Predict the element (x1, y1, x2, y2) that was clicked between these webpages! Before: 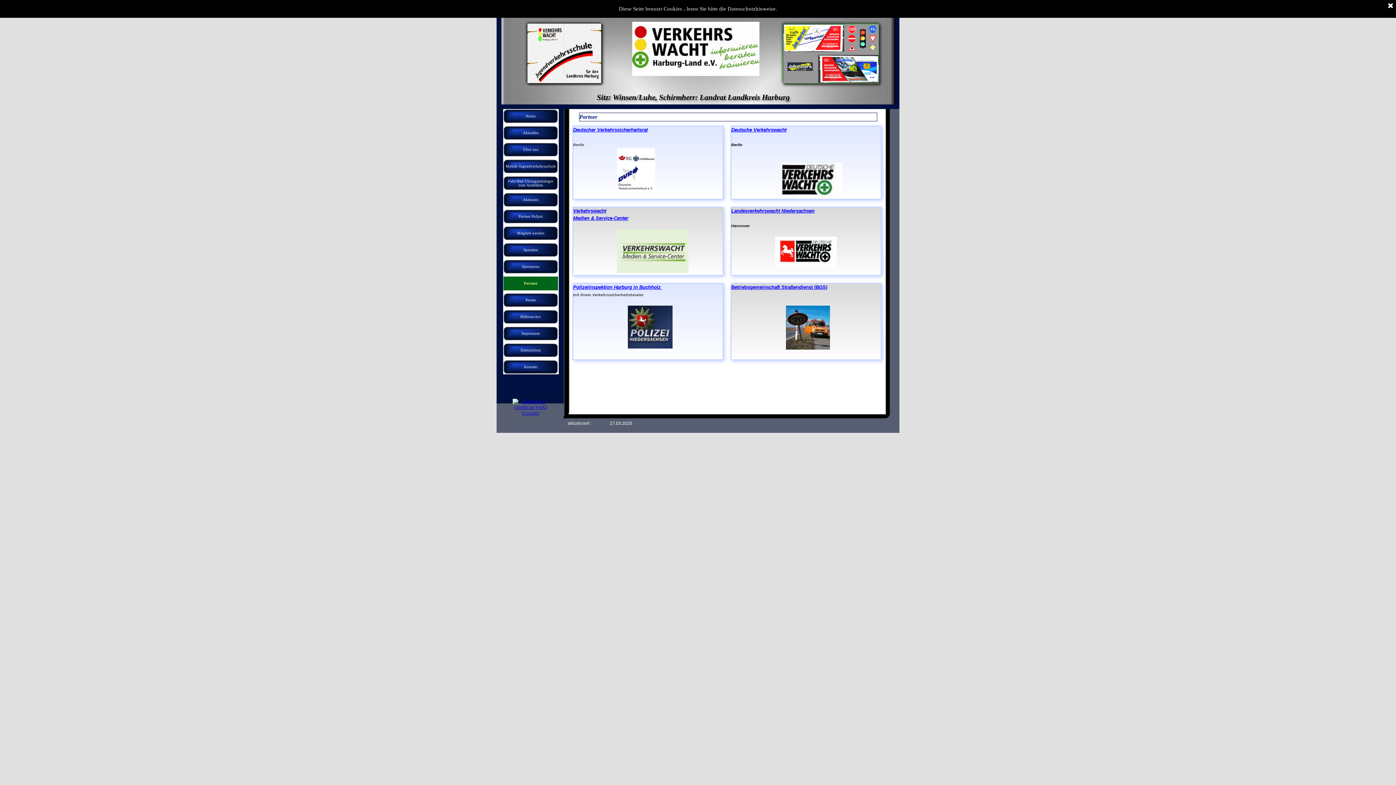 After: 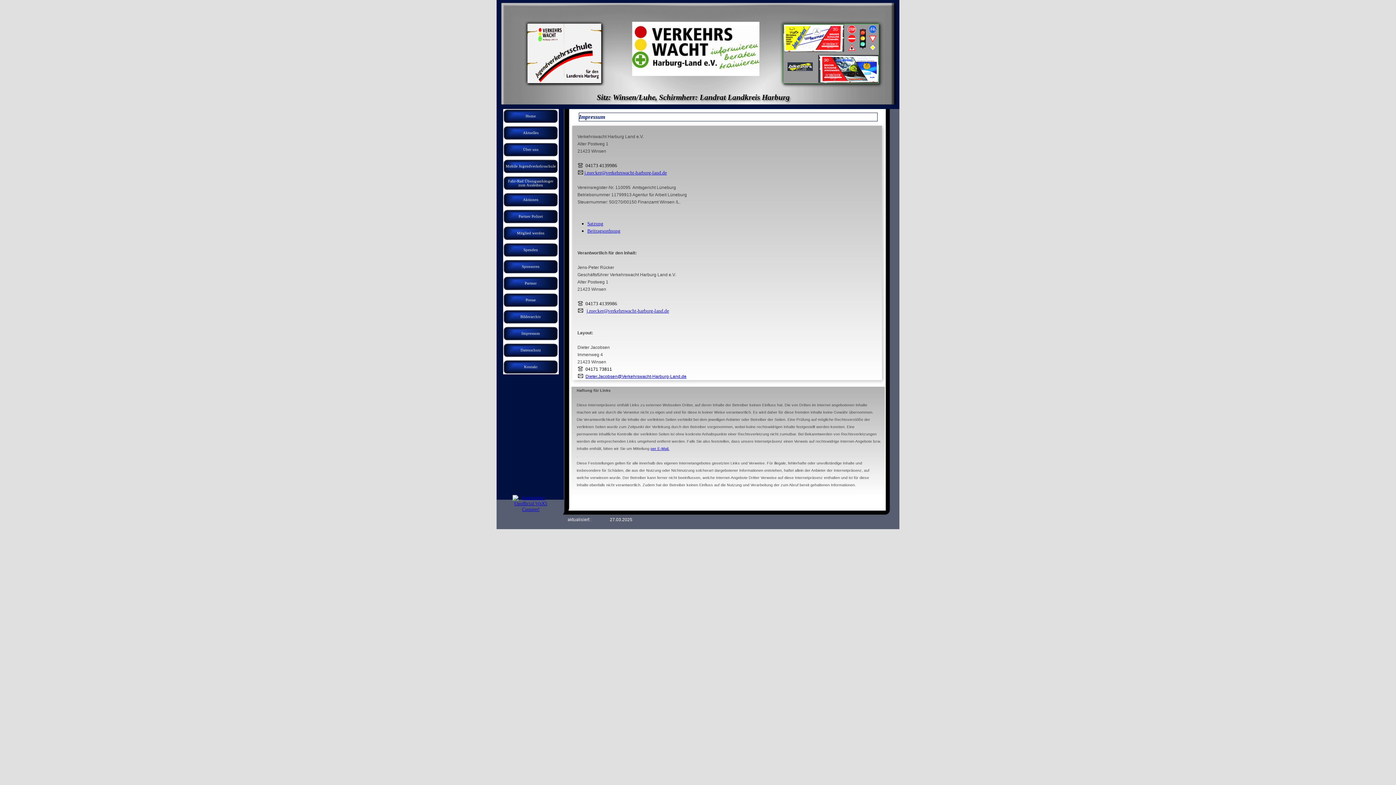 Action: bbox: (504, 326, 557, 340) label: Impressum